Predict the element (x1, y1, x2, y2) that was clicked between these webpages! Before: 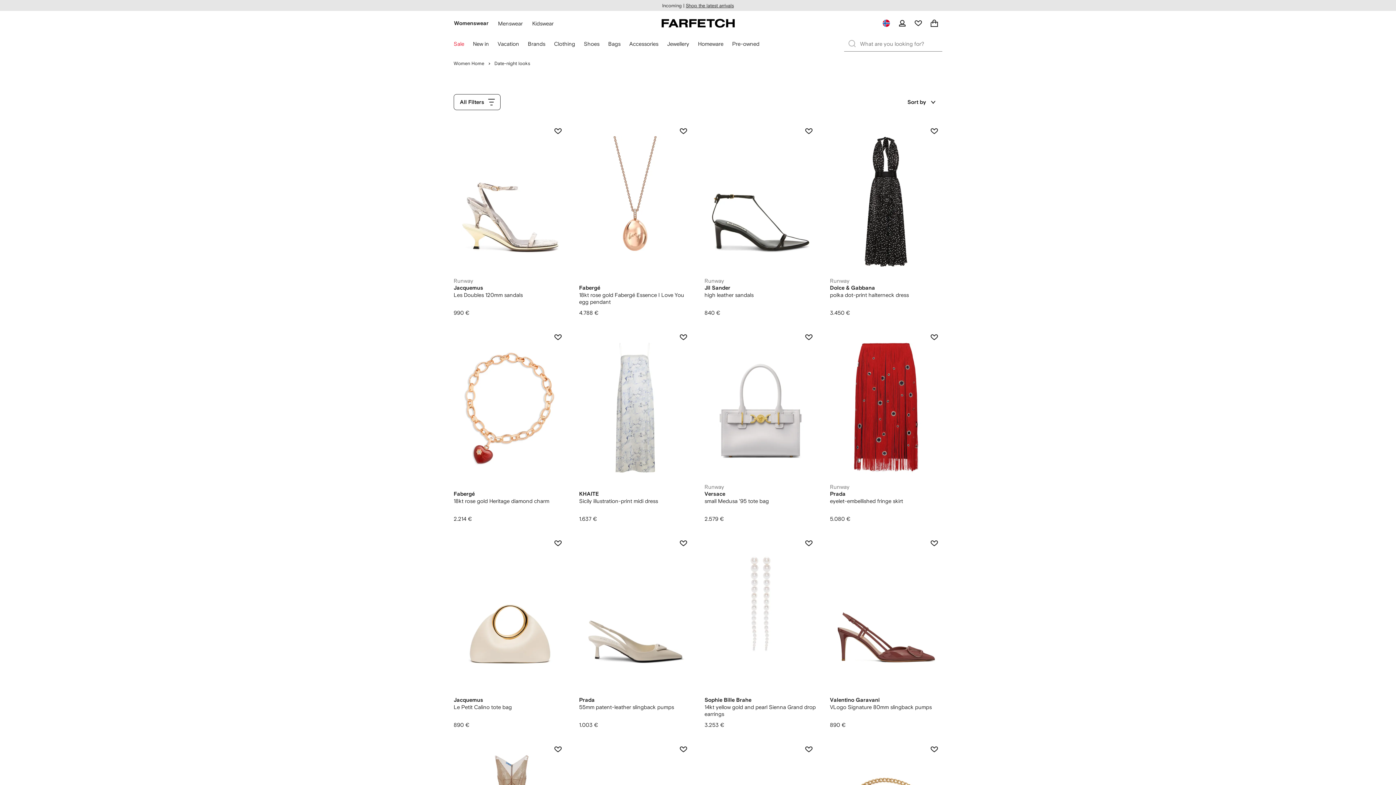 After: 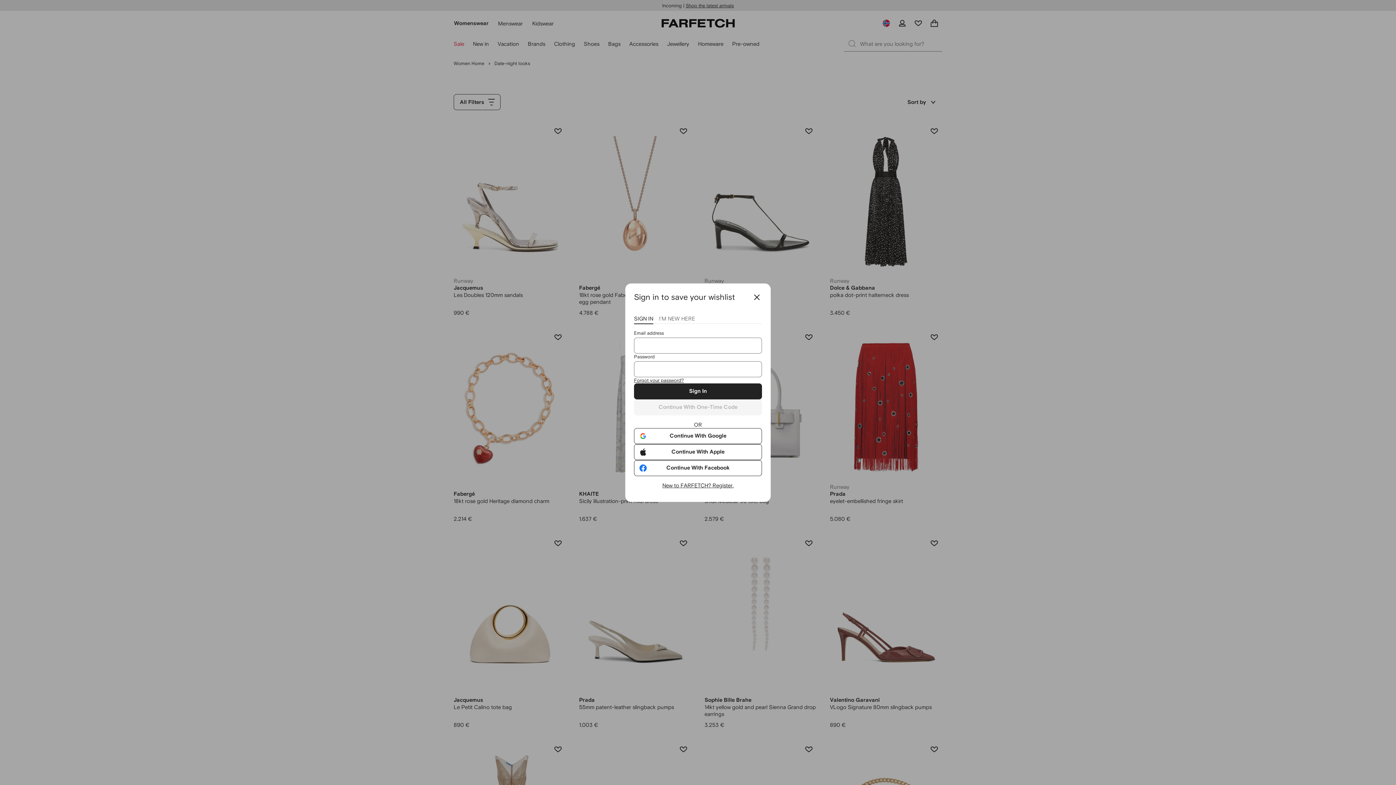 Action: bbox: (675, 741, 691, 757) label: Add to wishlist